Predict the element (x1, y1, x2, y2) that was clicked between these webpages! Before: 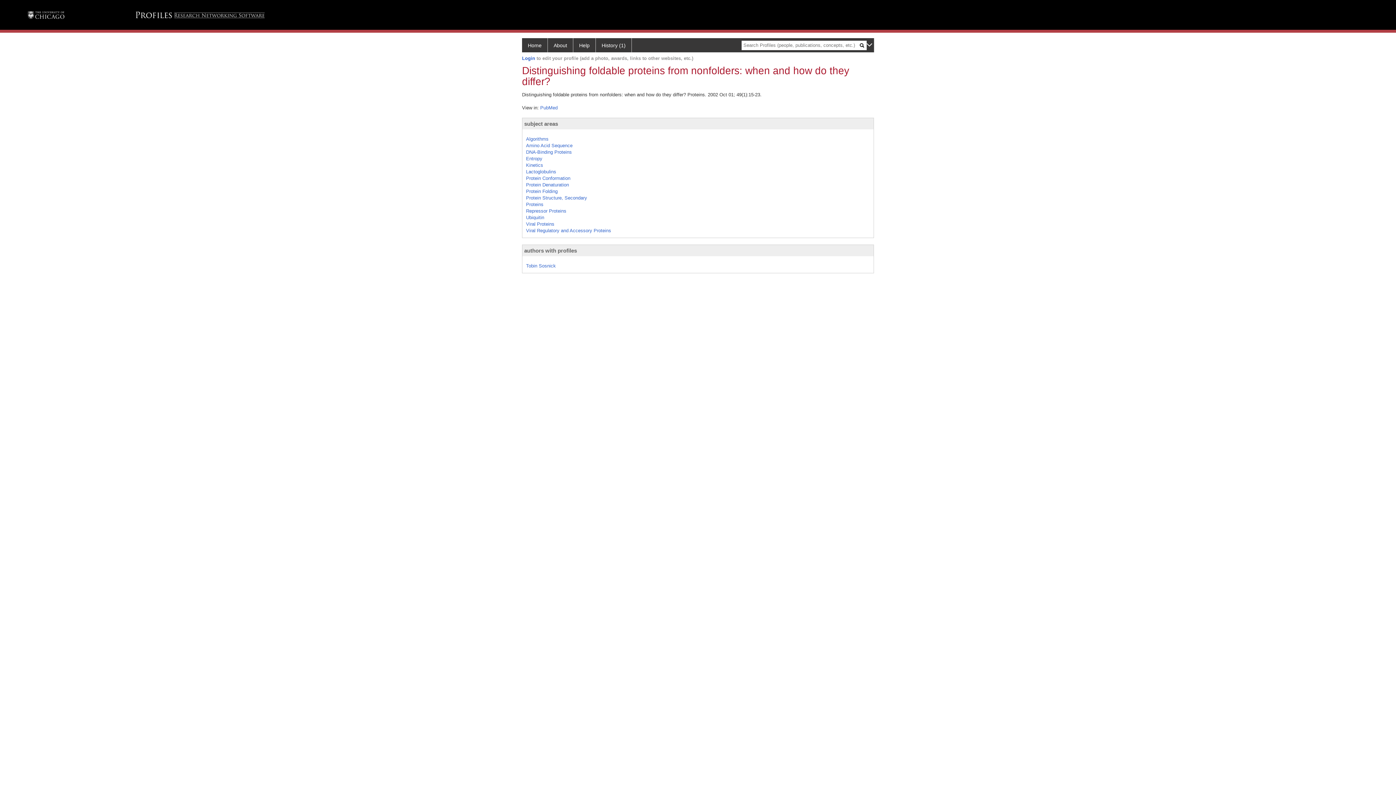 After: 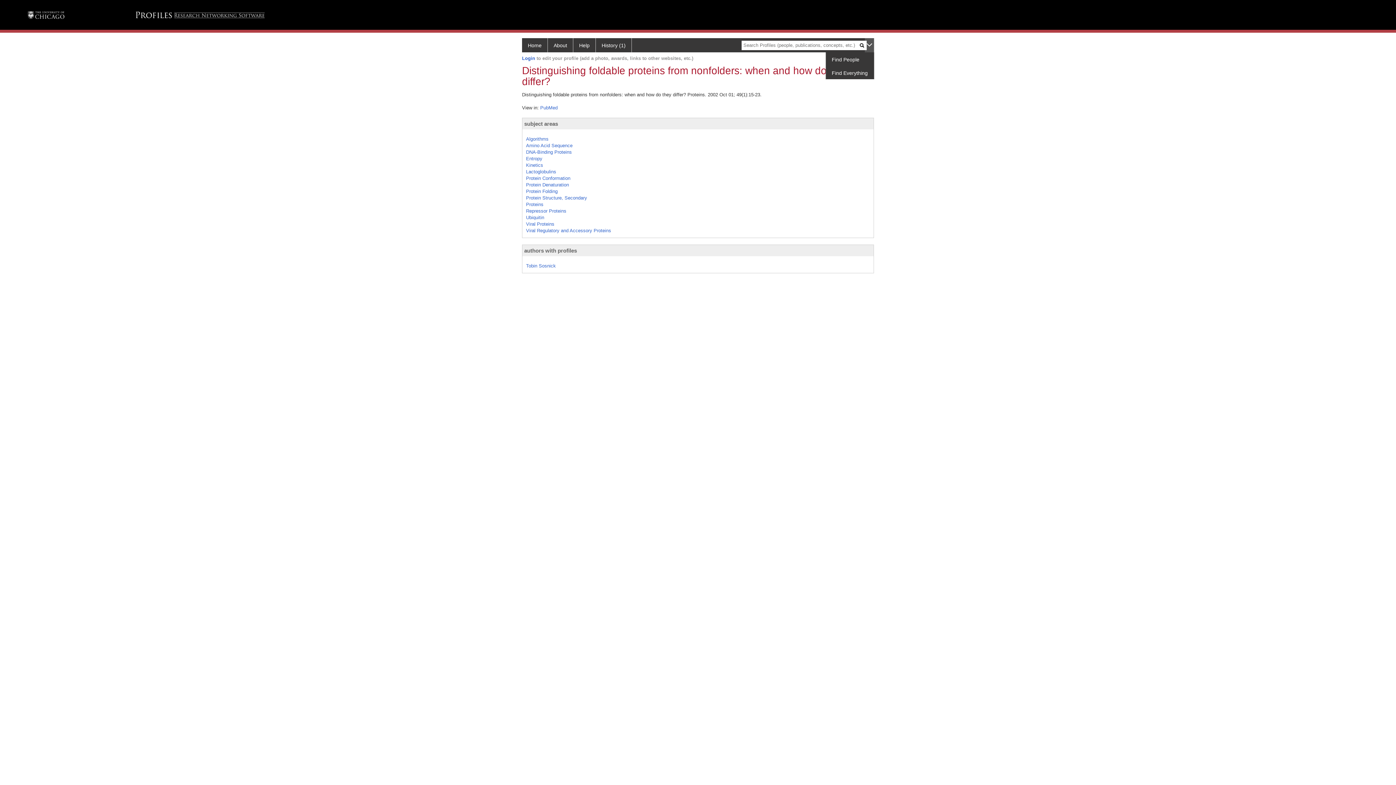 Action: bbox: (865, 38, 874, 52)